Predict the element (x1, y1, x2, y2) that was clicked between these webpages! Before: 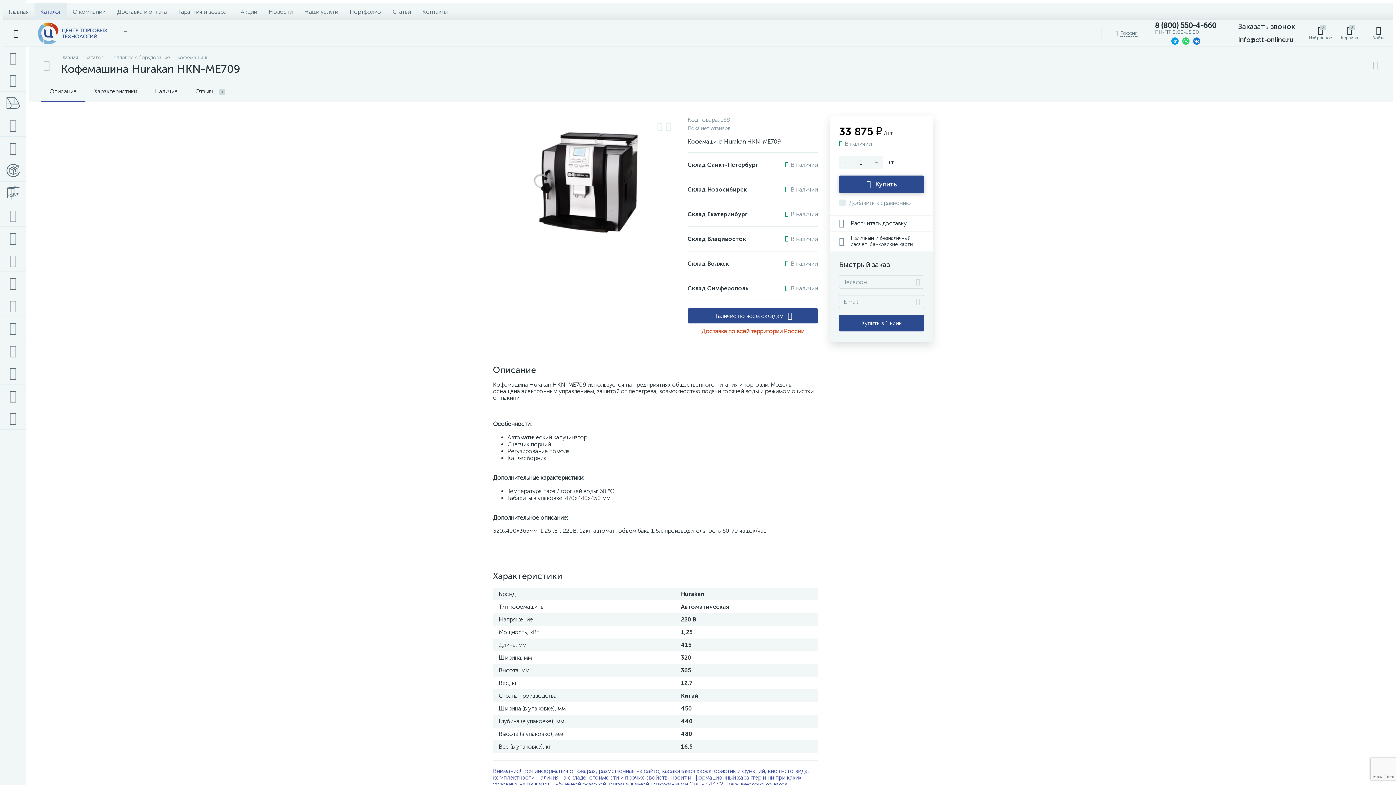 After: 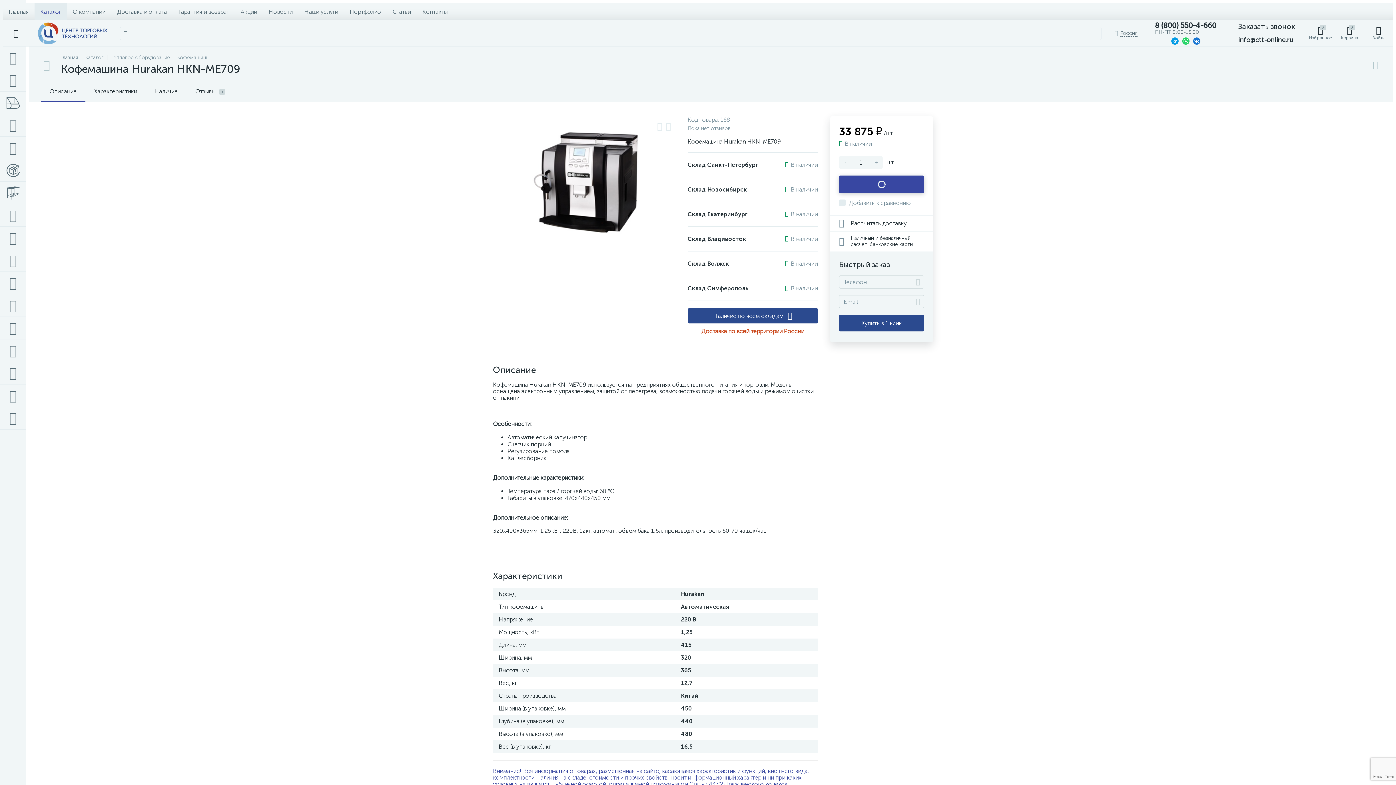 Action: bbox: (839, 175, 924, 193) label: Купить